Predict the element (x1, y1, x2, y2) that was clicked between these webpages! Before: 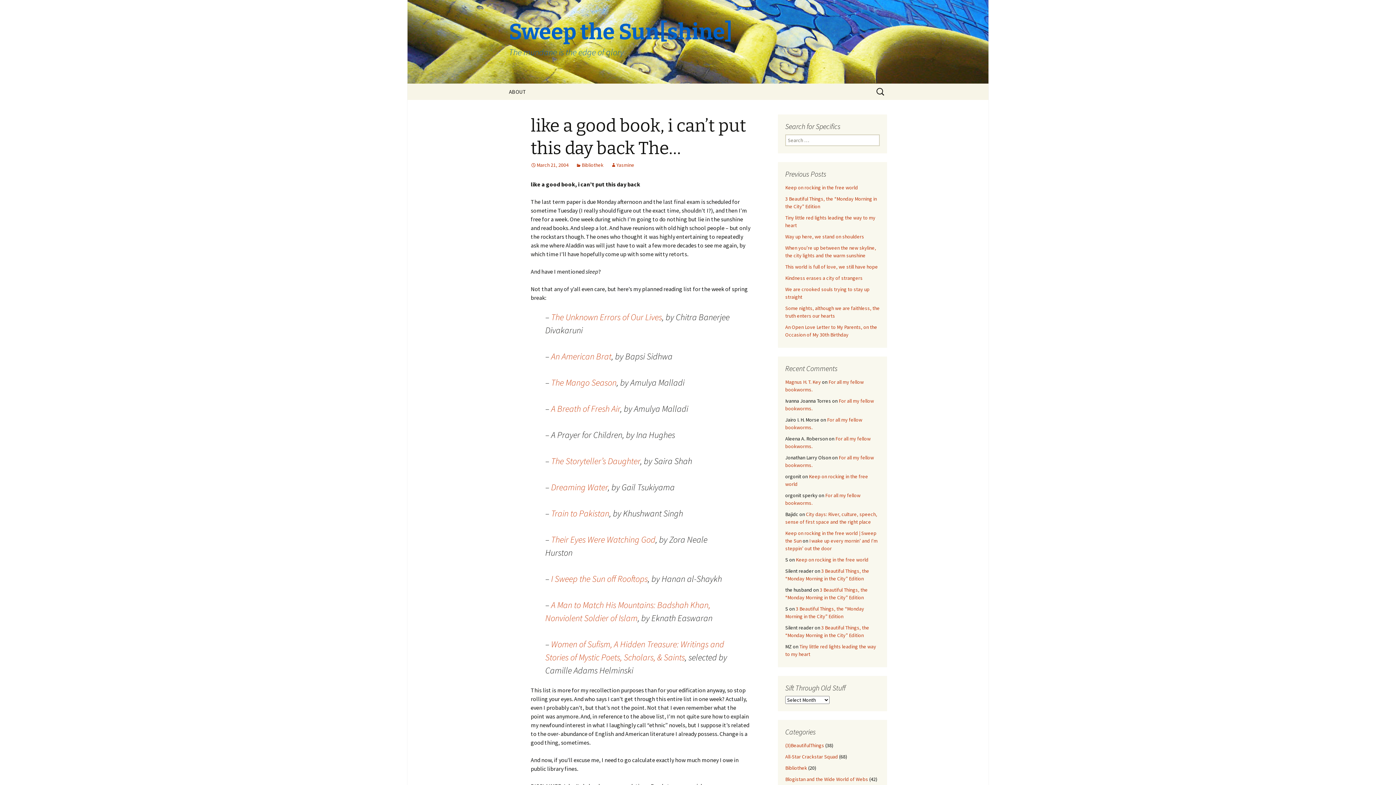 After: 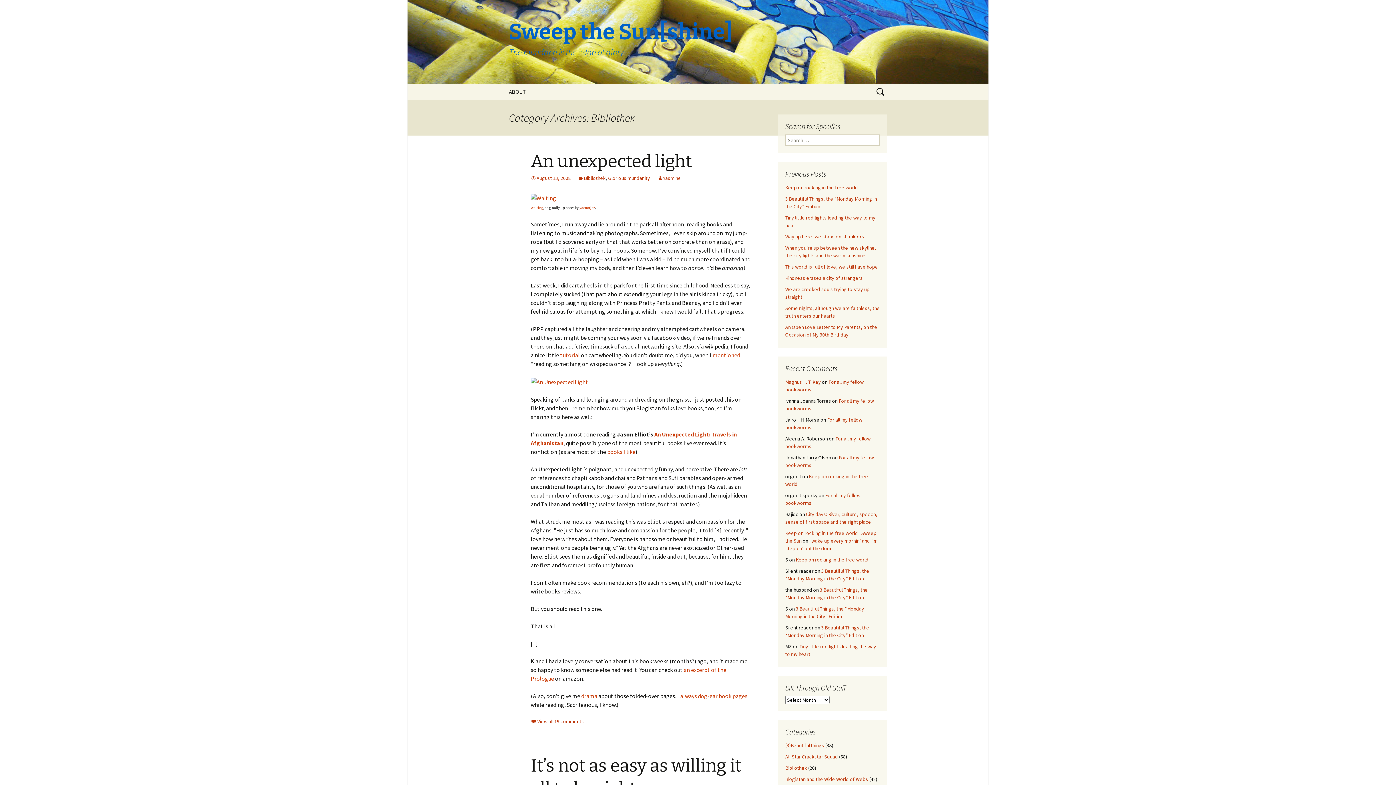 Action: bbox: (576, 161, 603, 168) label: Bibliothek